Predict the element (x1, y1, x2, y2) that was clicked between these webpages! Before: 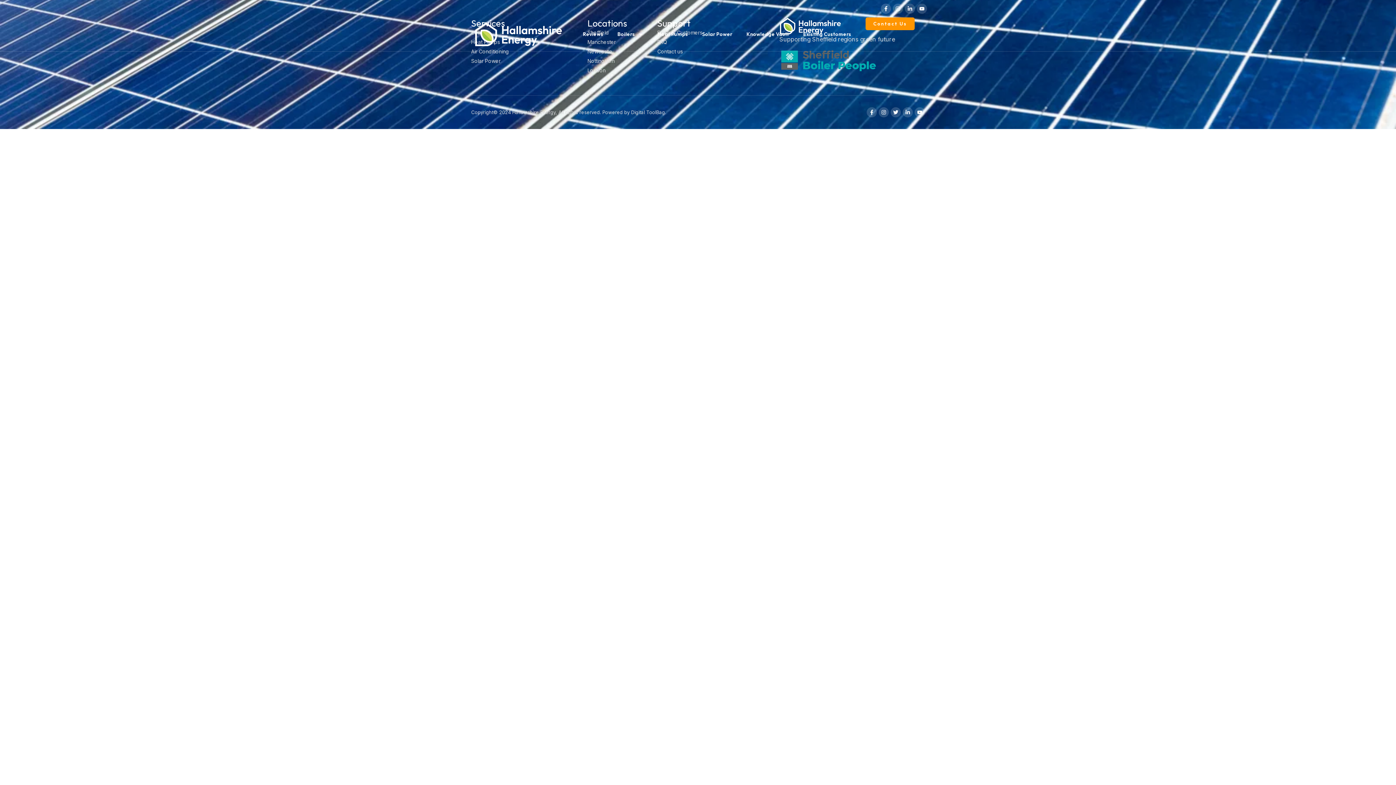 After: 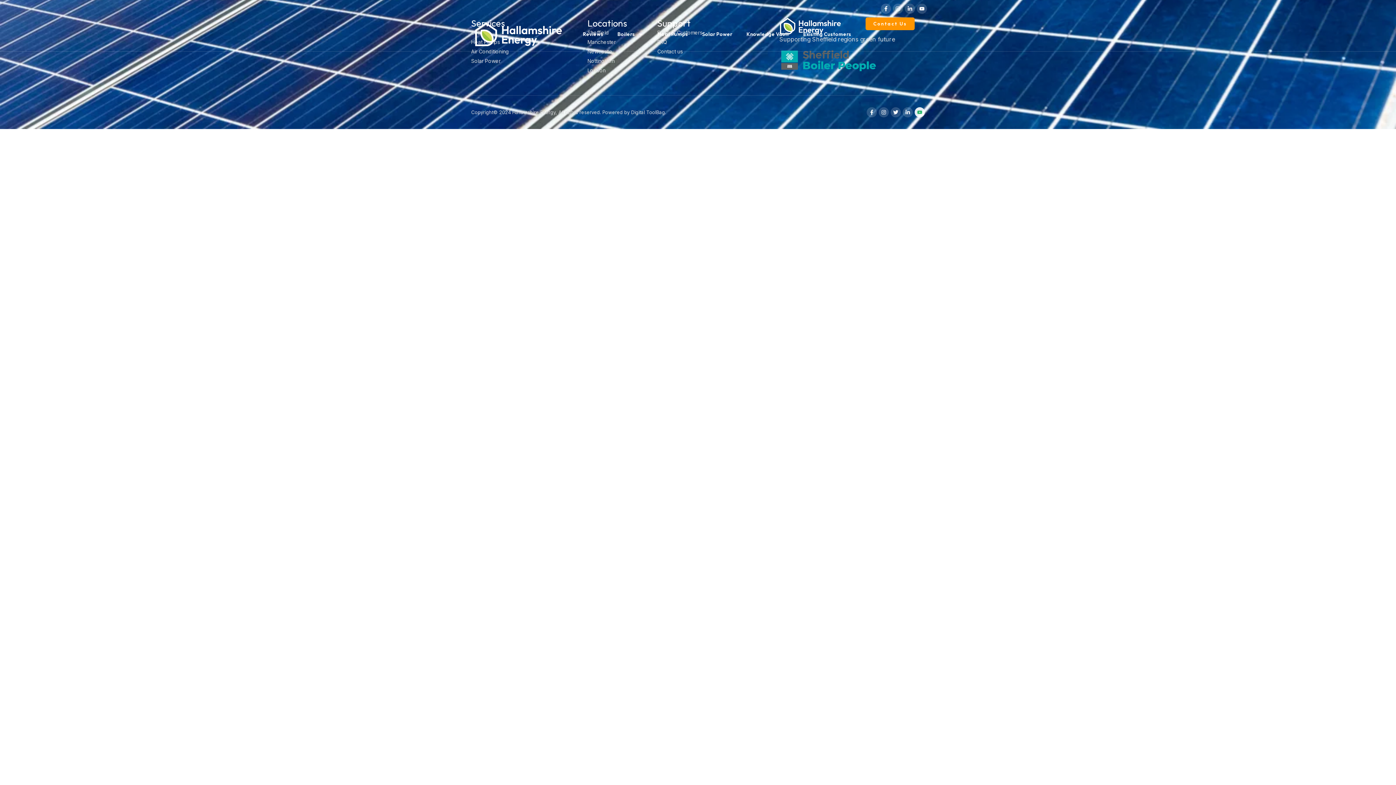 Action: label: Youtube bbox: (914, 107, 925, 117)